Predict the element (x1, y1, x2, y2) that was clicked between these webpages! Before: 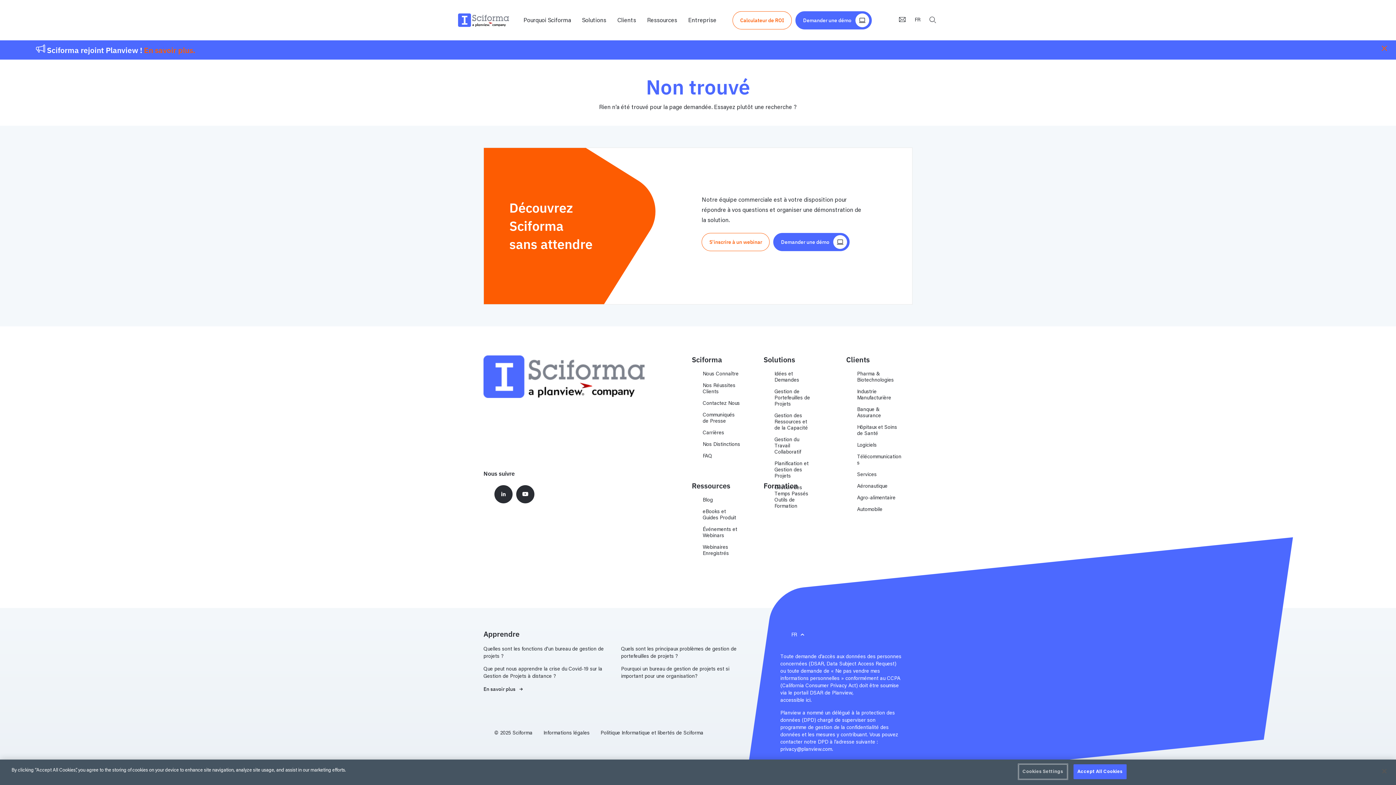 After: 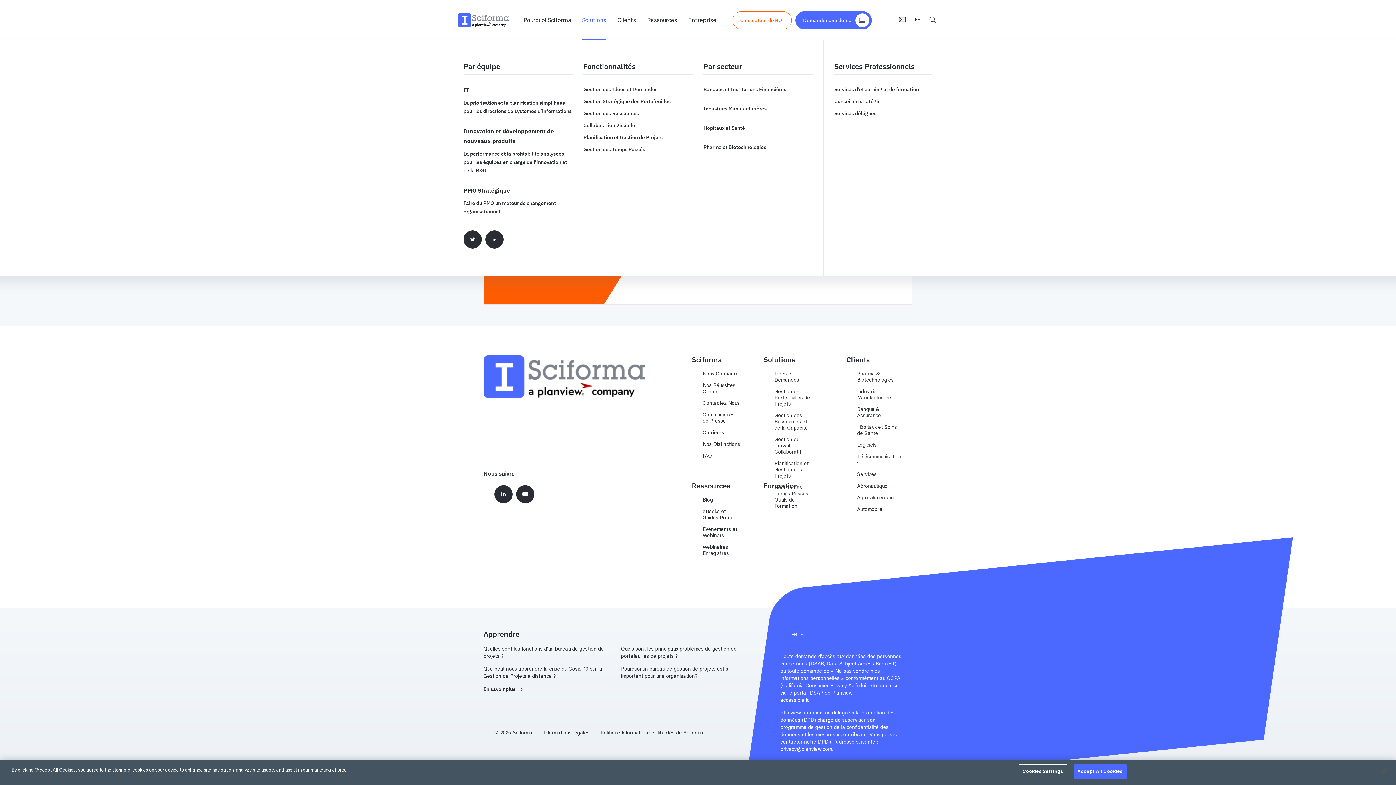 Action: label: Solutions bbox: (582, 1, 606, 40)